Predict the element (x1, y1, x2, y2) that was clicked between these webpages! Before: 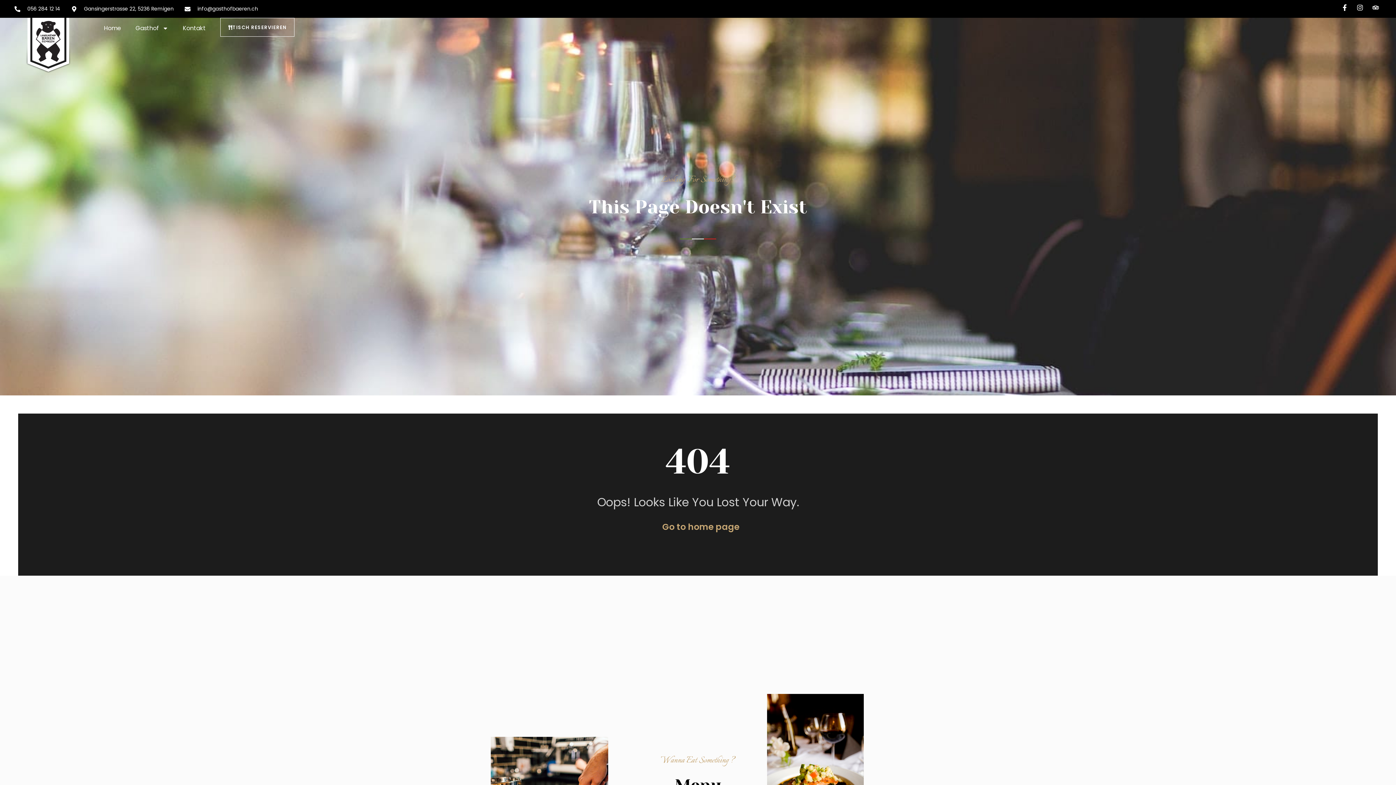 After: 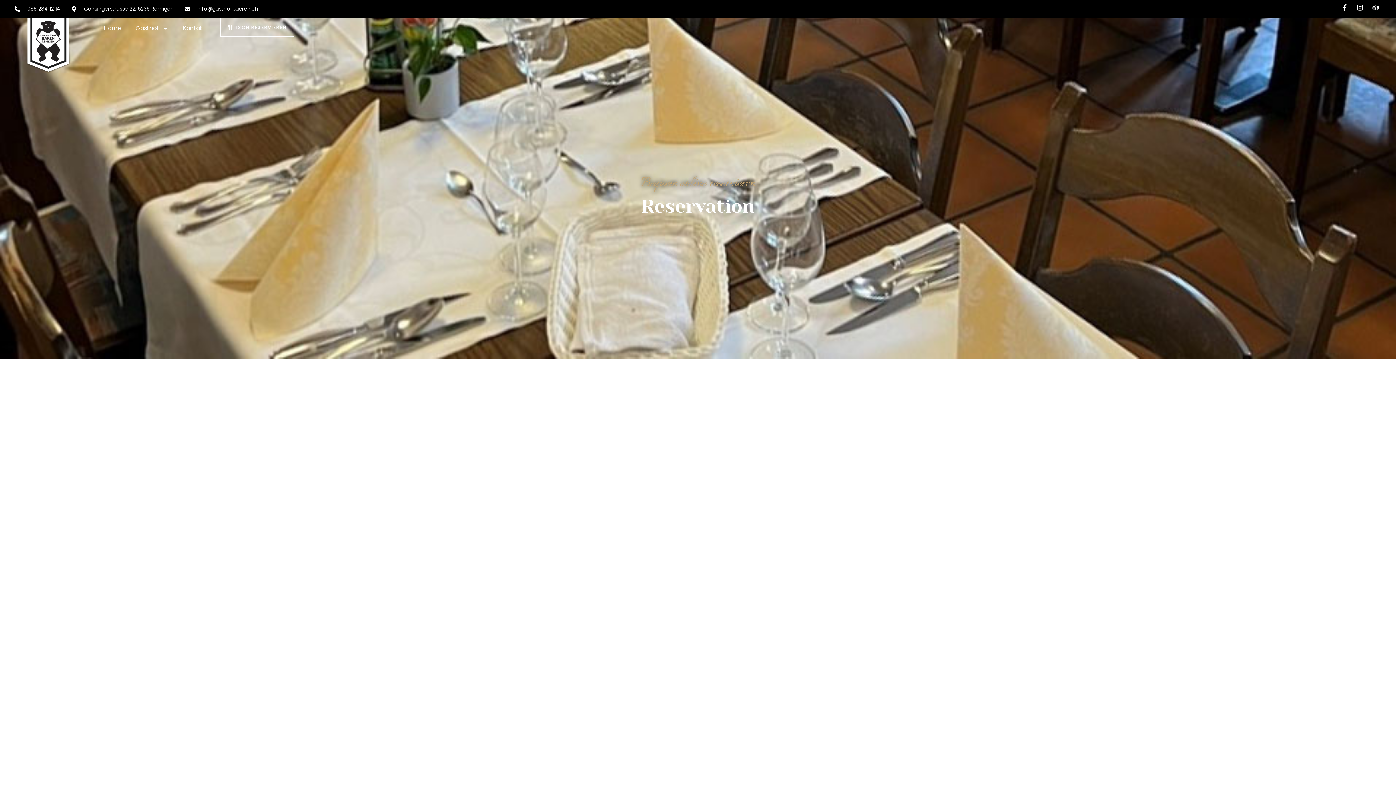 Action: label: TISCH RESERVIEREN bbox: (220, 17, 294, 36)